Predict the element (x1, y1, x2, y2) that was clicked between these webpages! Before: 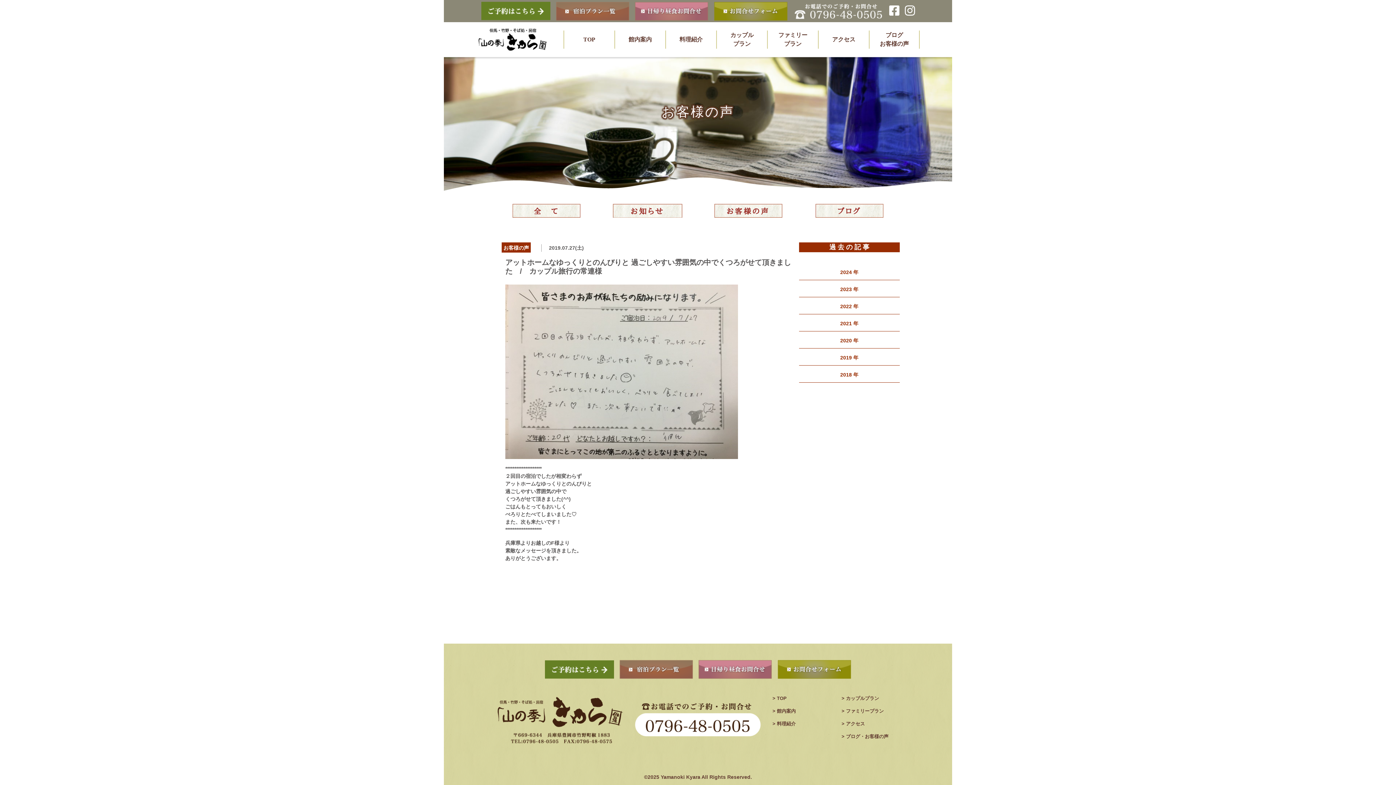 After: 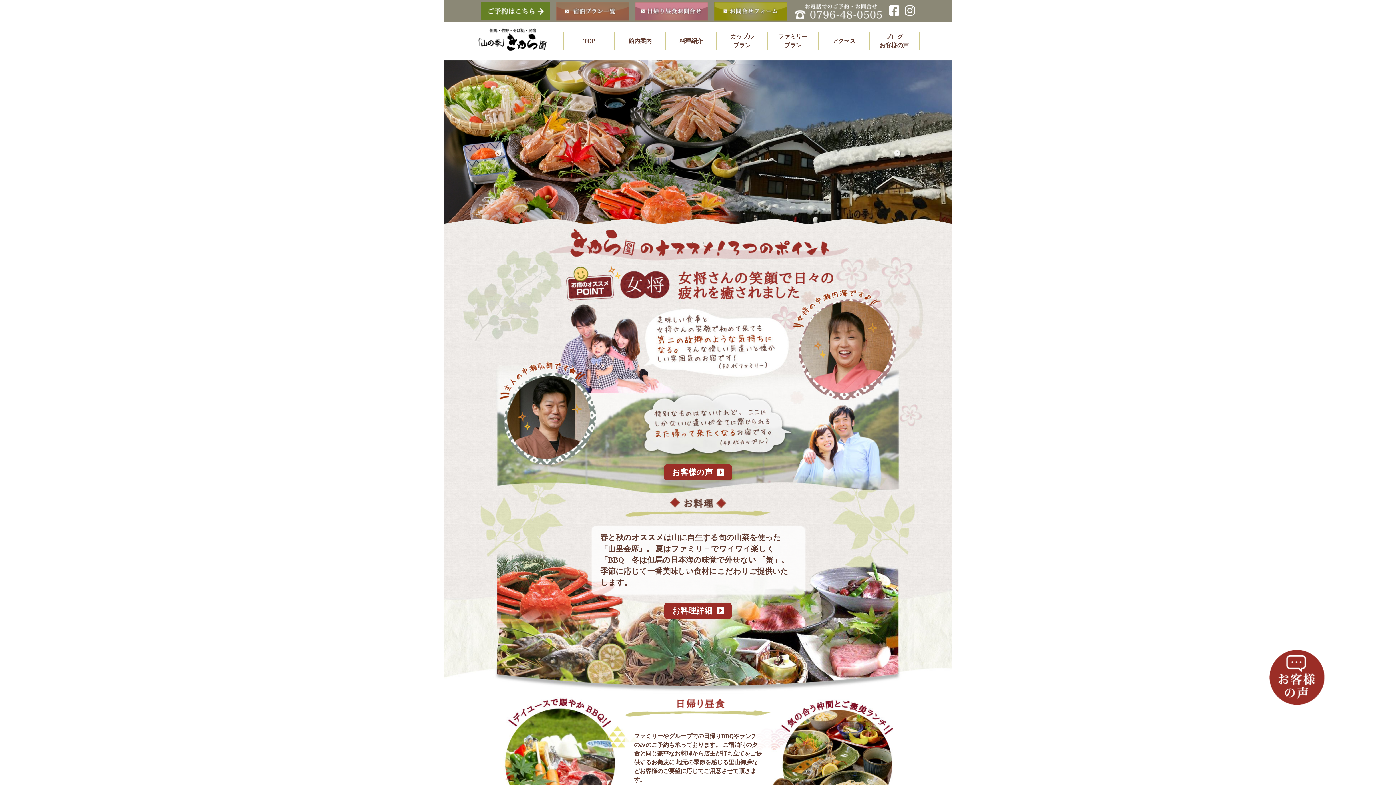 Action: label: > TOP bbox: (772, 696, 786, 701)